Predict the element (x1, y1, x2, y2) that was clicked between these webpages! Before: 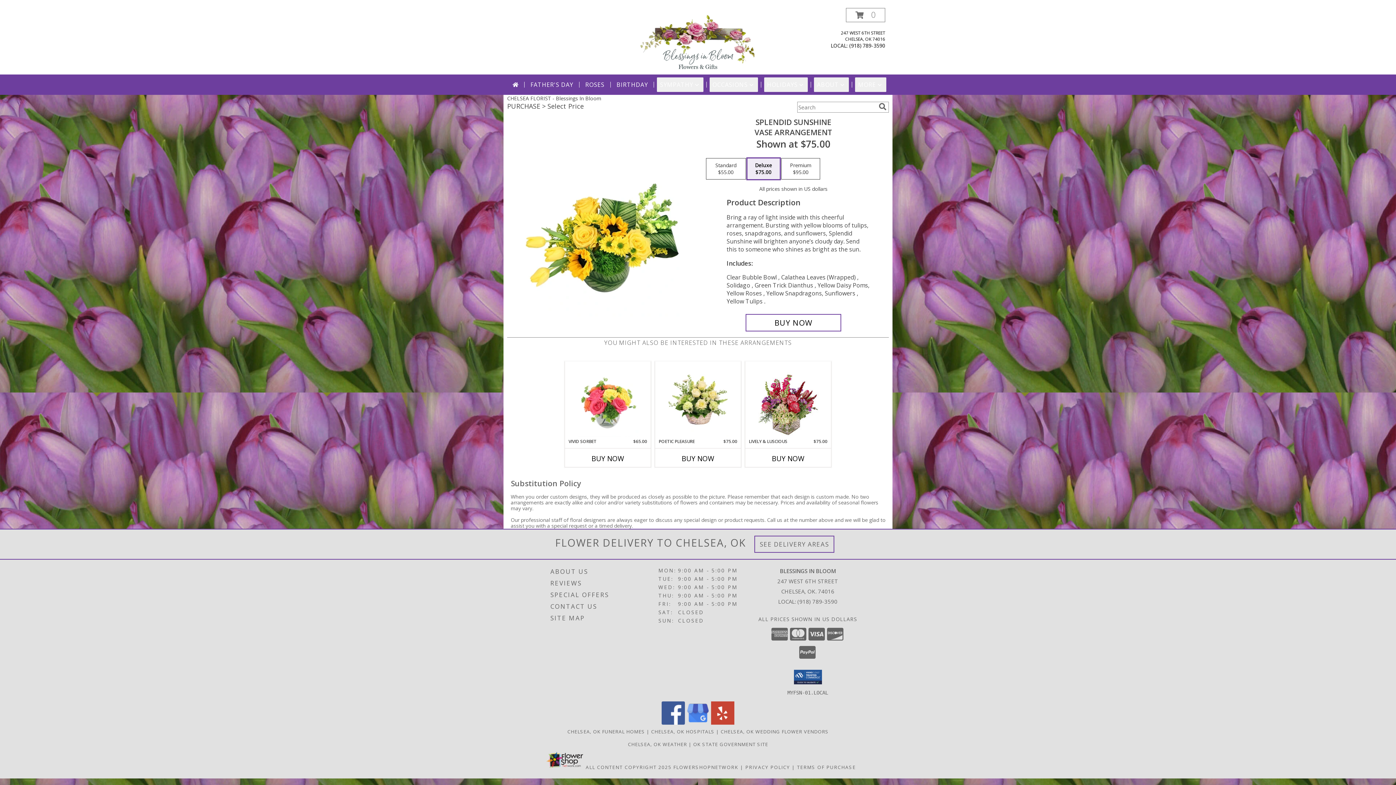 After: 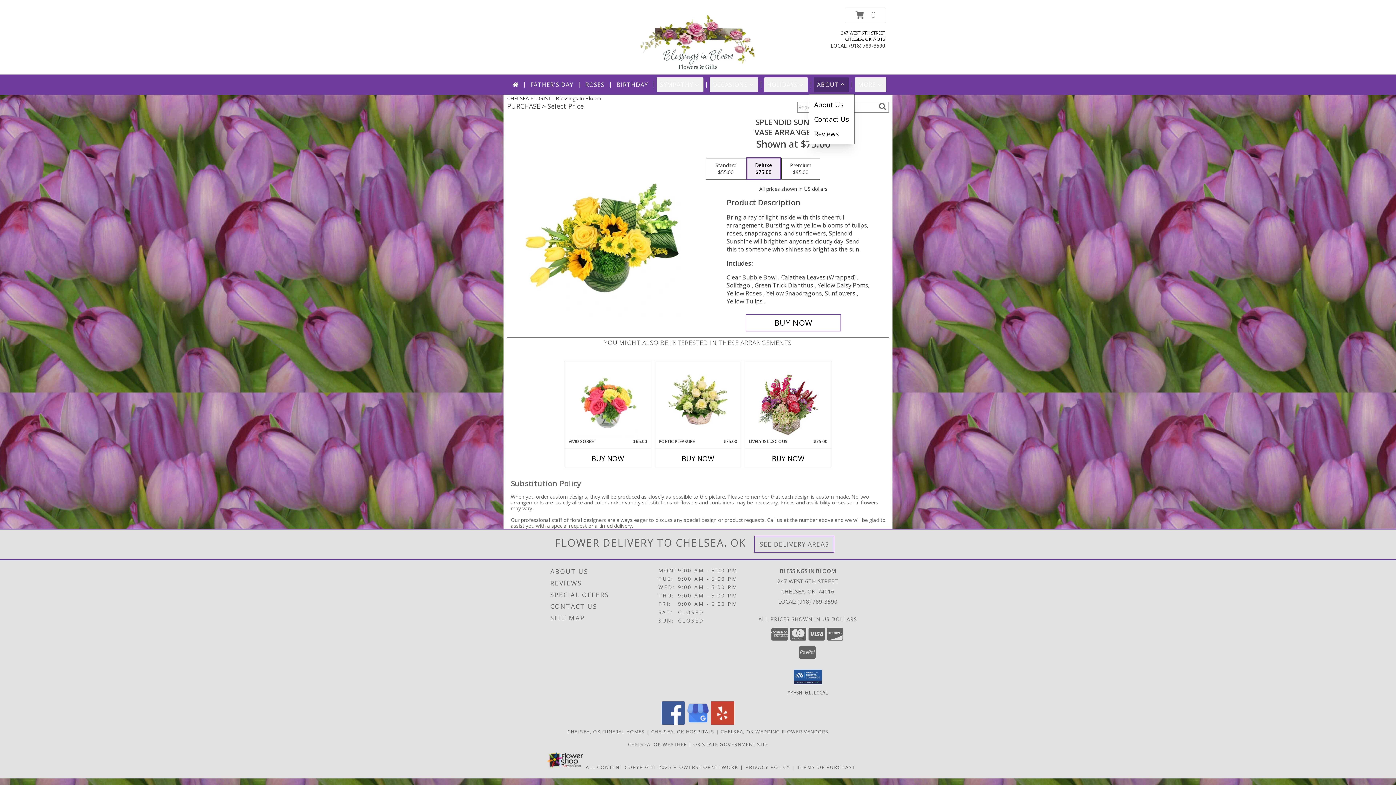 Action: label: ABOUT bbox: (814, 77, 849, 92)